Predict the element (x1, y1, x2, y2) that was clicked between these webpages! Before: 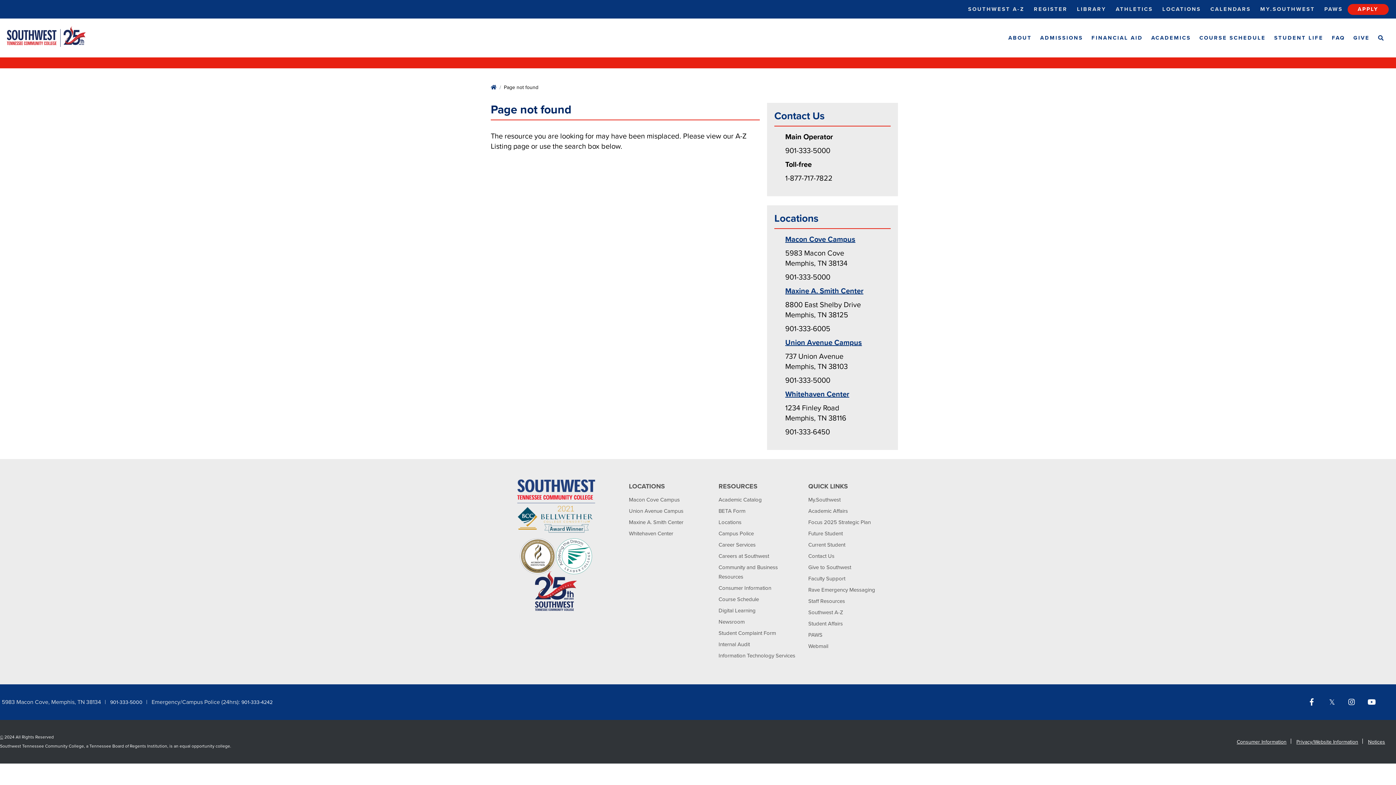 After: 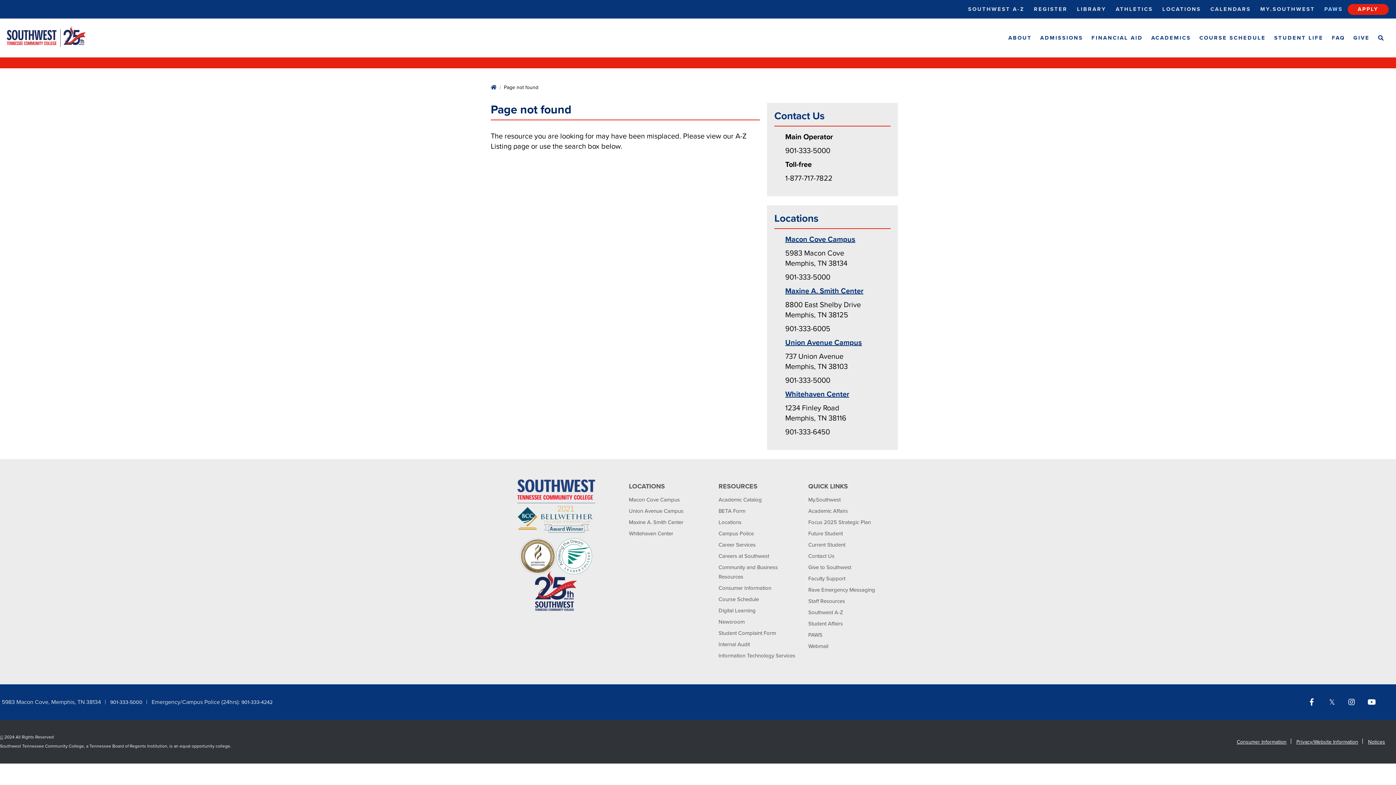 Action: label: PAWS bbox: (1319, 0, 1347, 18)